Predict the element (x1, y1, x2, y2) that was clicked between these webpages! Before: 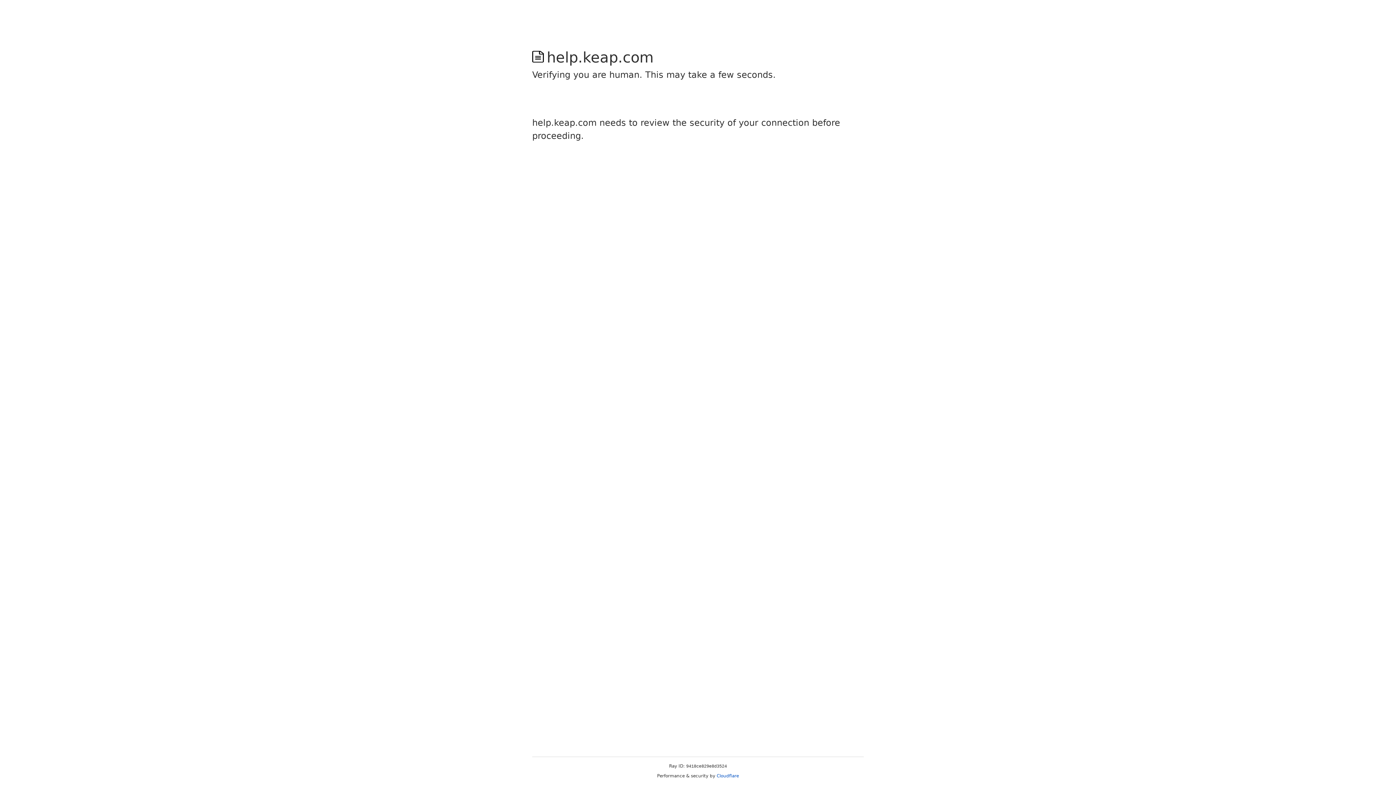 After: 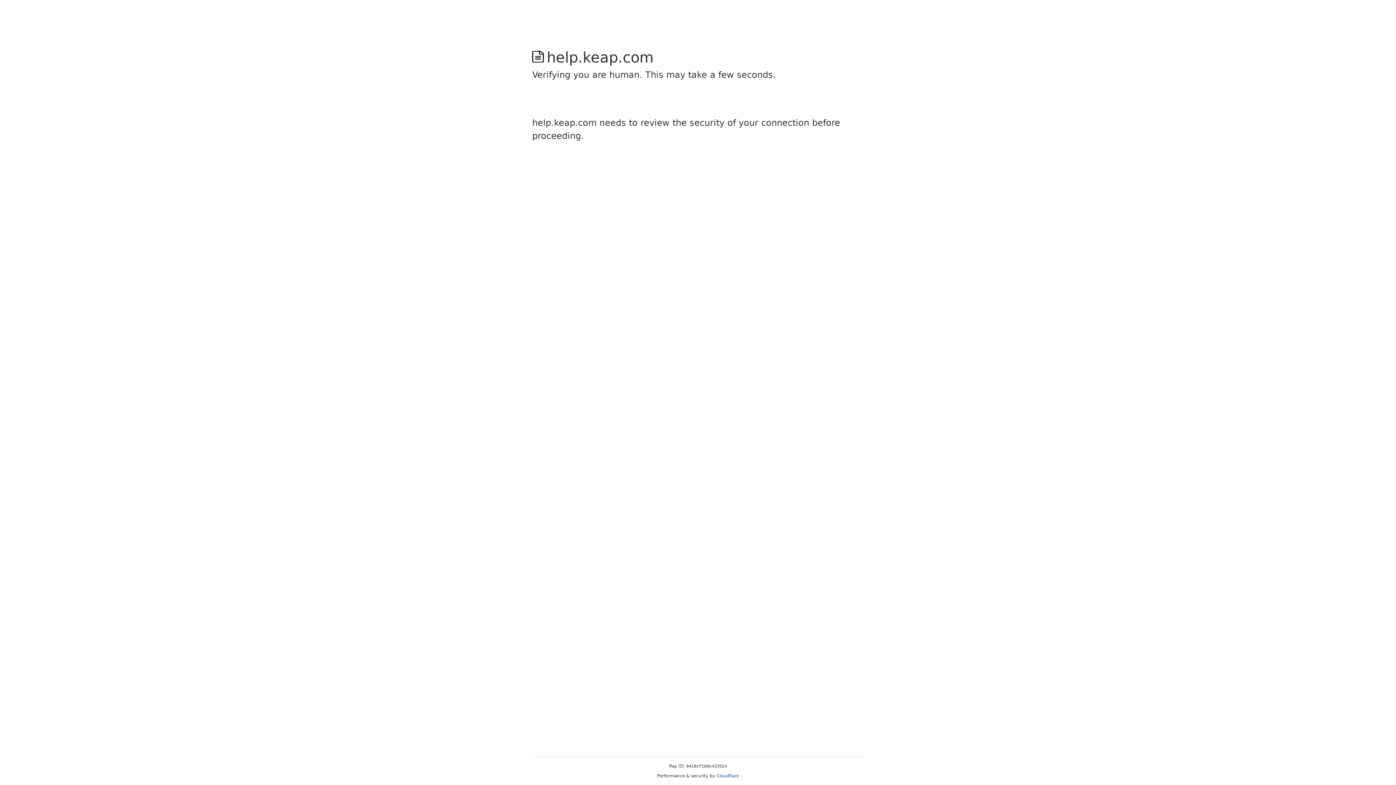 Action: bbox: (716, 773, 739, 778) label: Cloudflare